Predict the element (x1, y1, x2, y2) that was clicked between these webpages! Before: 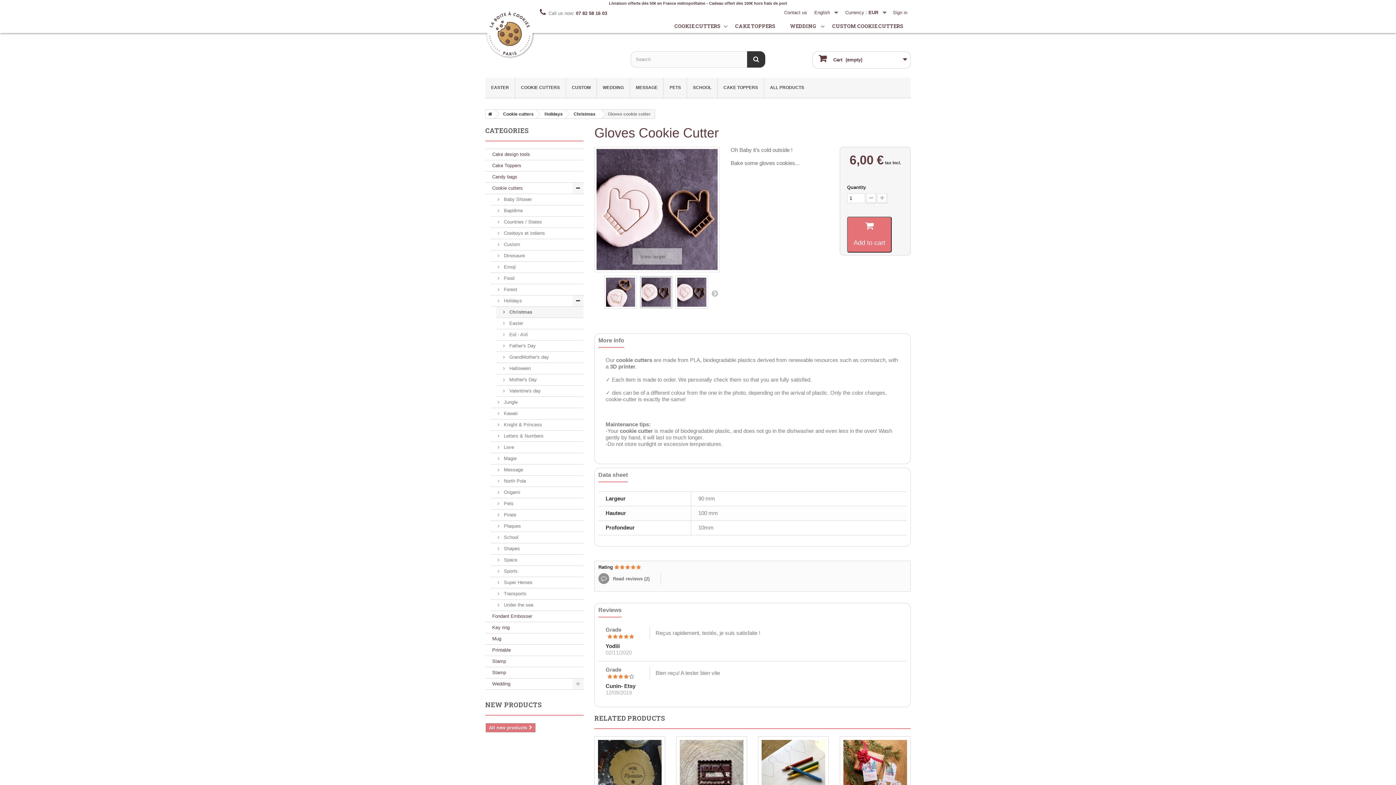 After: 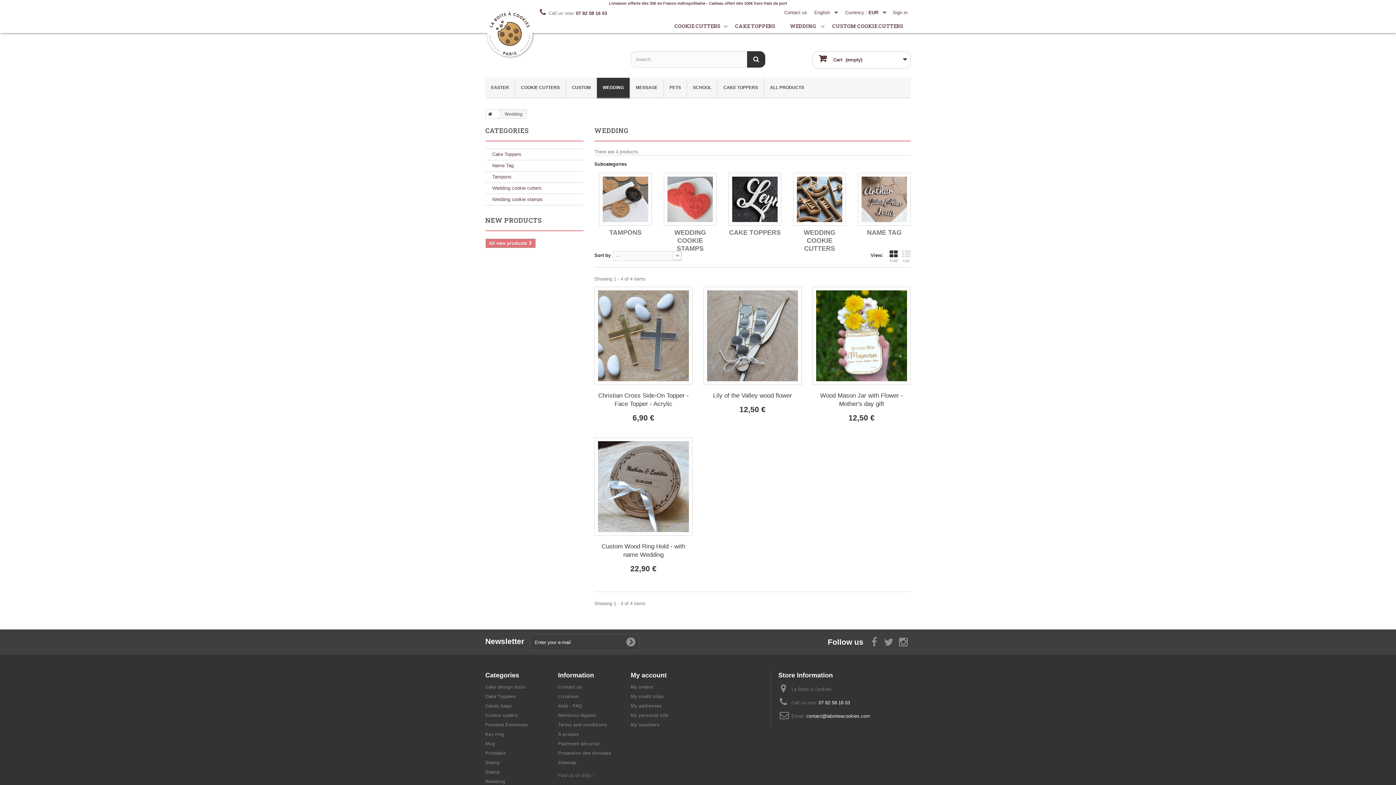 Action: label: WEDDING bbox: (597, 77, 629, 98)